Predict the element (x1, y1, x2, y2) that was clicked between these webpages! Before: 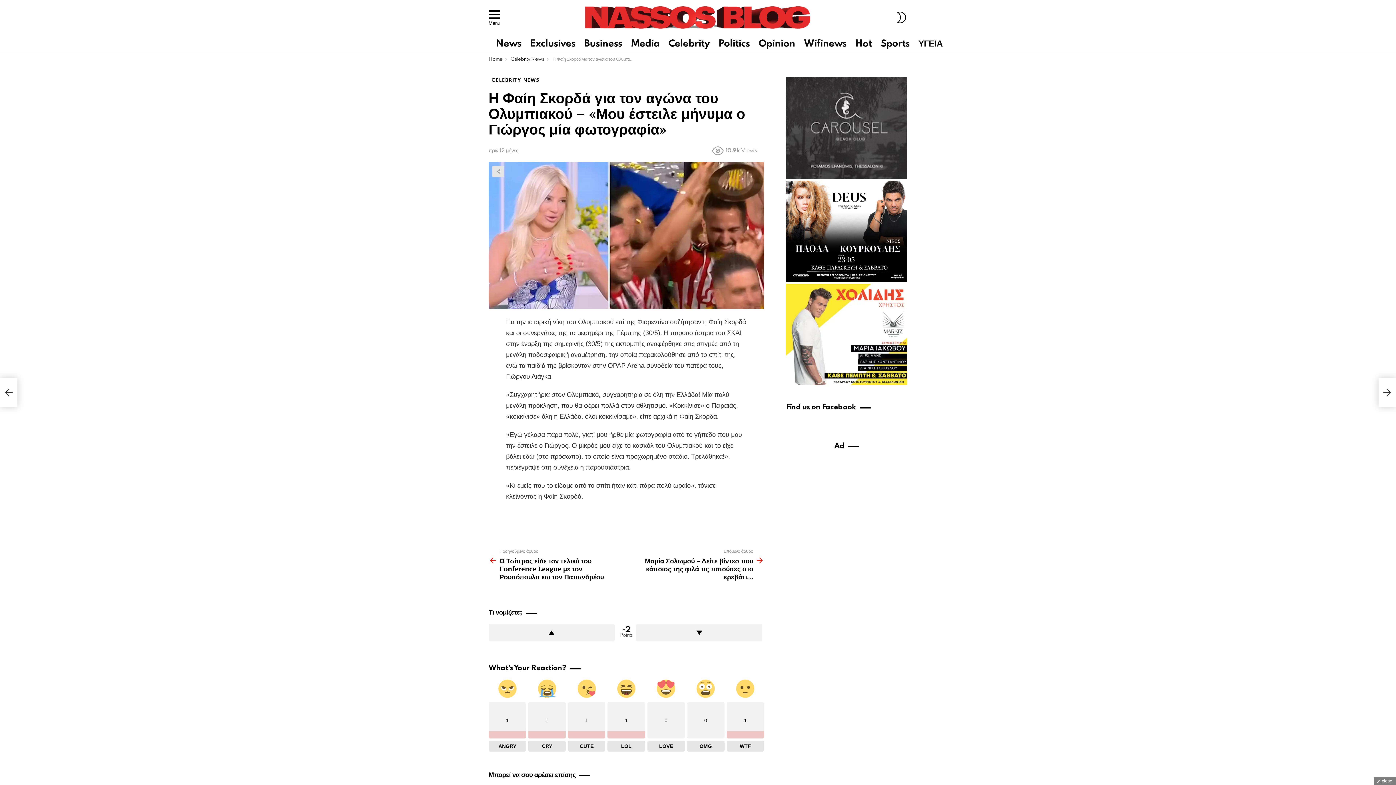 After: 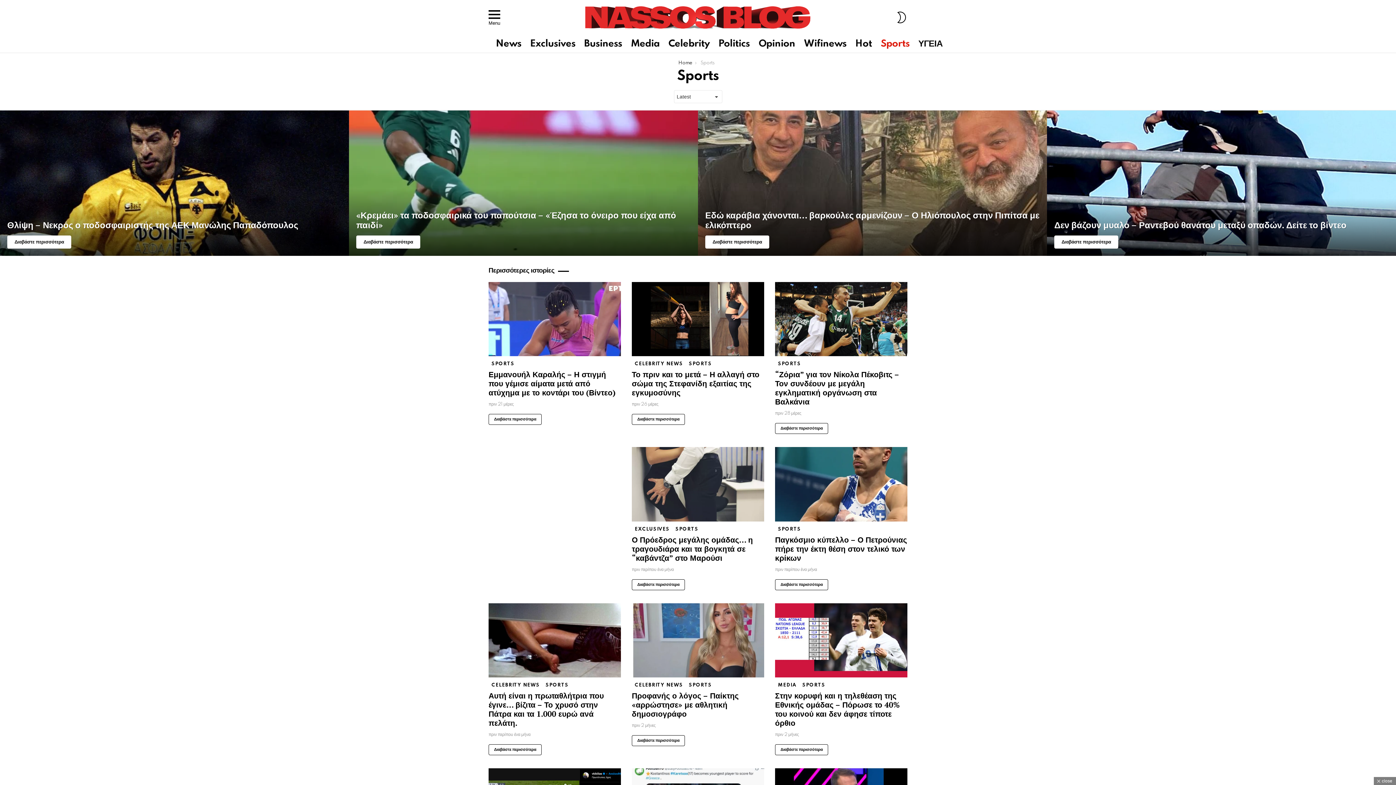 Action: label: Sports bbox: (877, 38, 913, 49)